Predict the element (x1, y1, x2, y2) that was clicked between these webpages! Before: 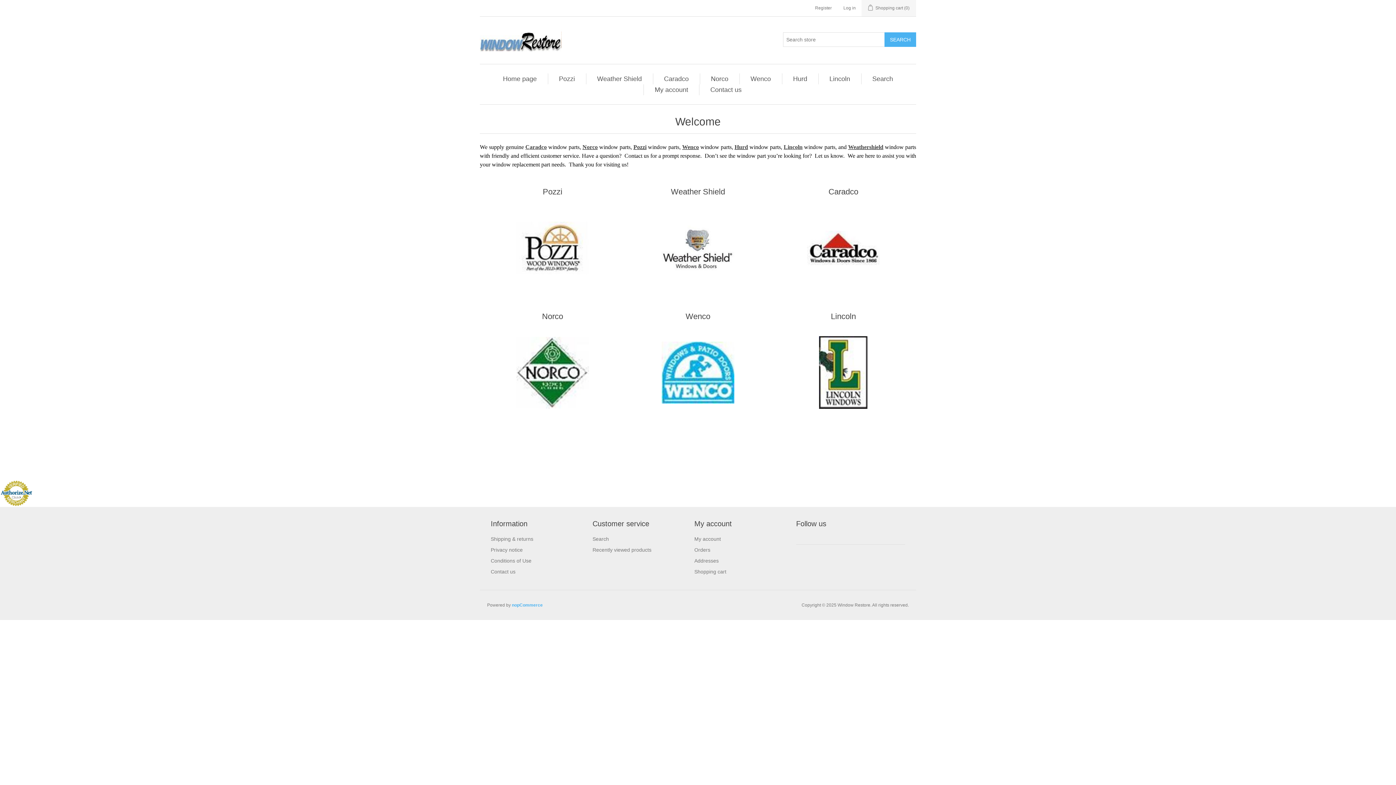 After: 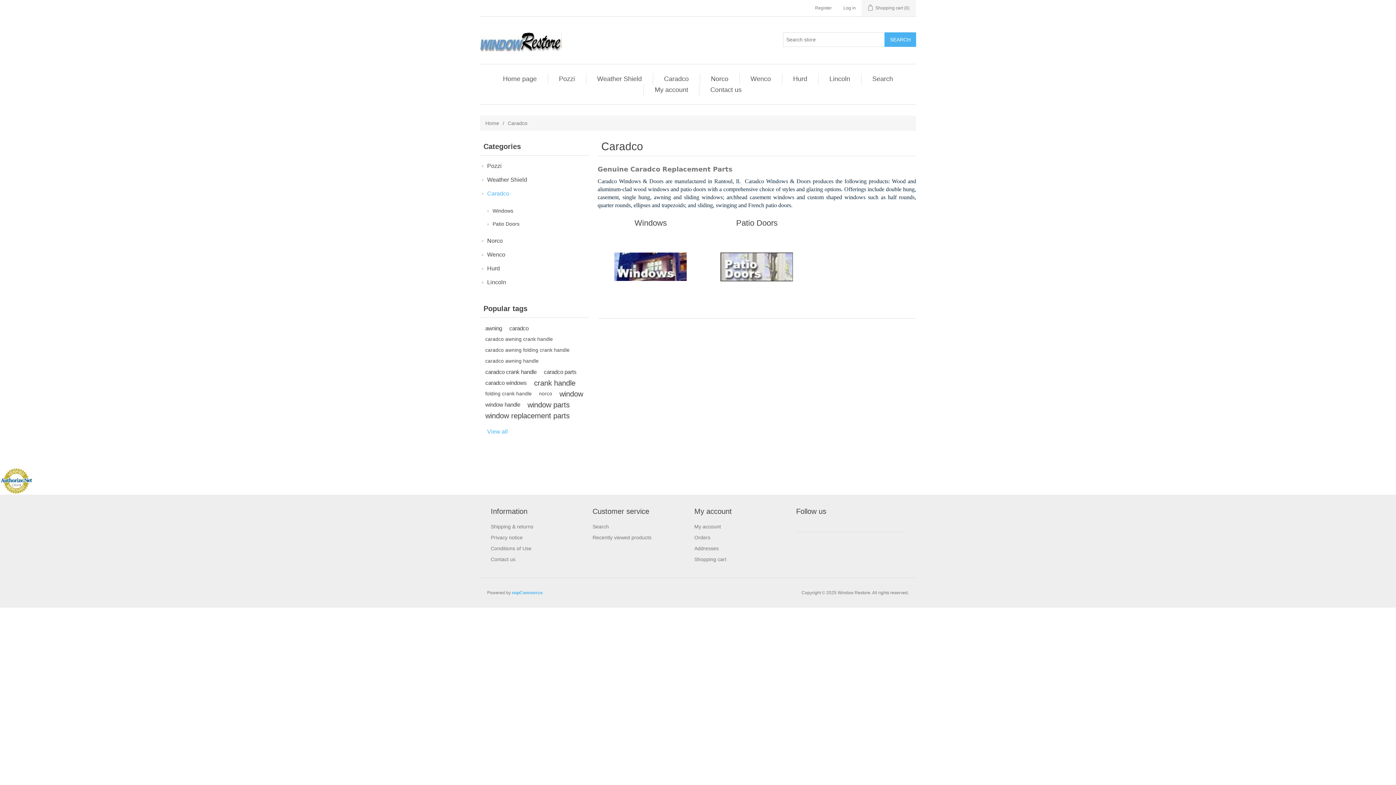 Action: bbox: (525, 144, 546, 150) label: Caradco